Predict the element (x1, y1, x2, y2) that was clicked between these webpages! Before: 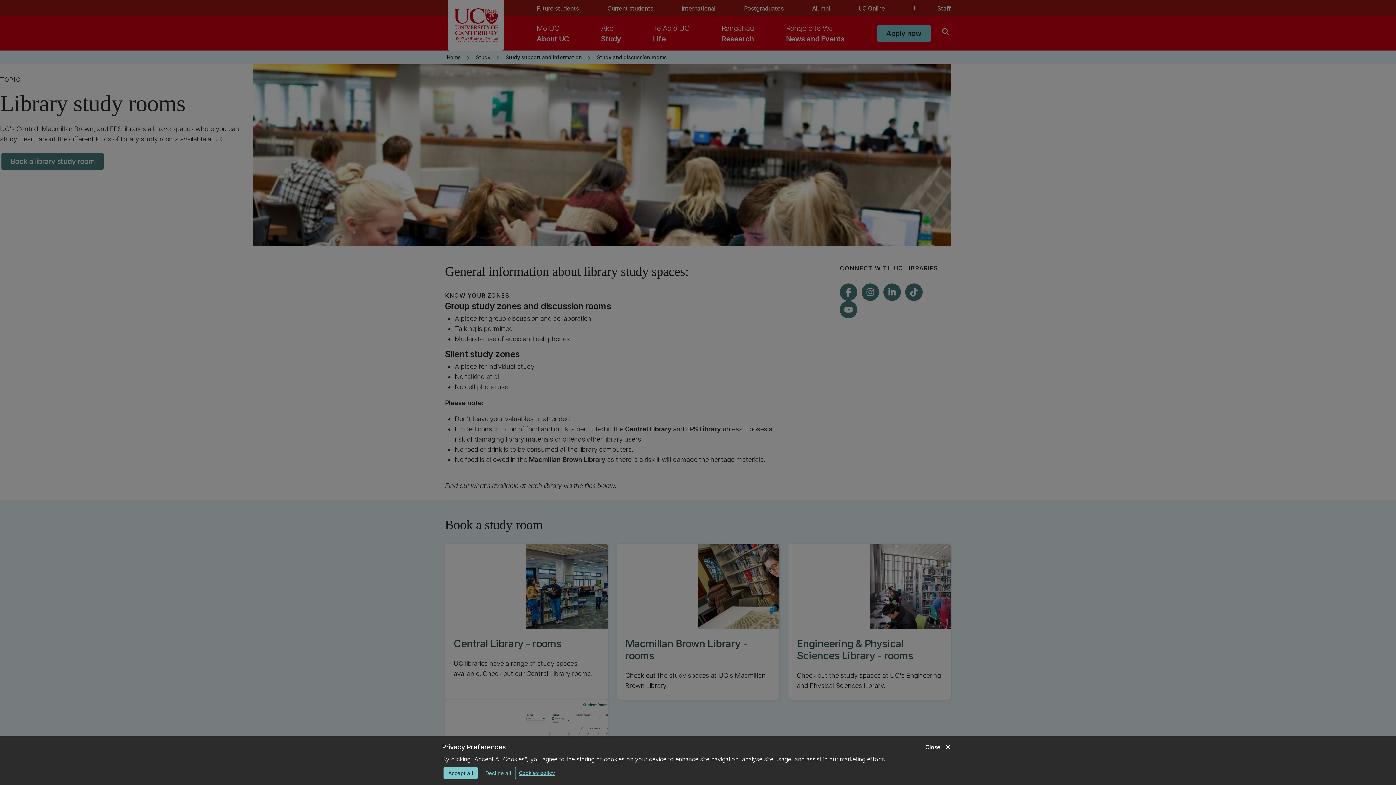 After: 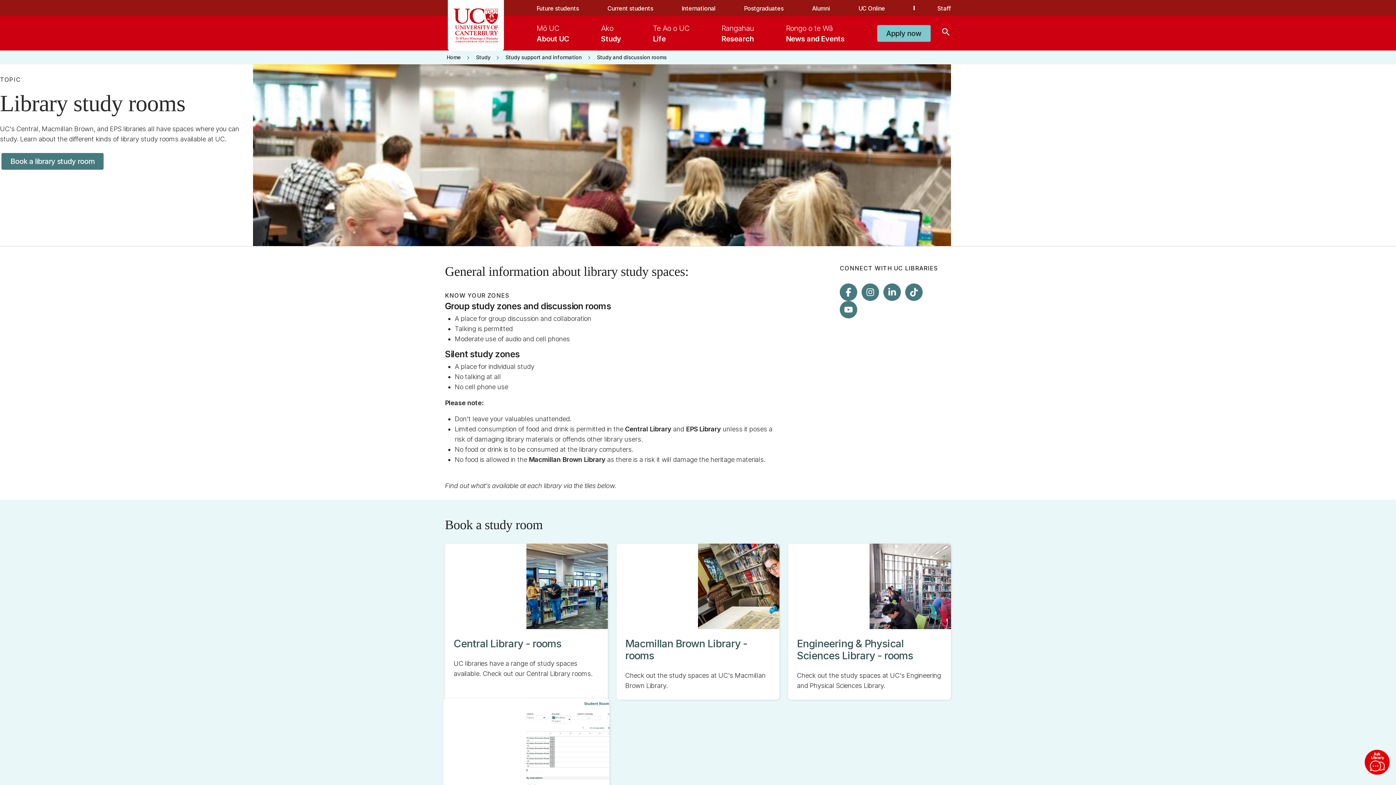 Action: label: Decline all bbox: (480, 767, 516, 779)